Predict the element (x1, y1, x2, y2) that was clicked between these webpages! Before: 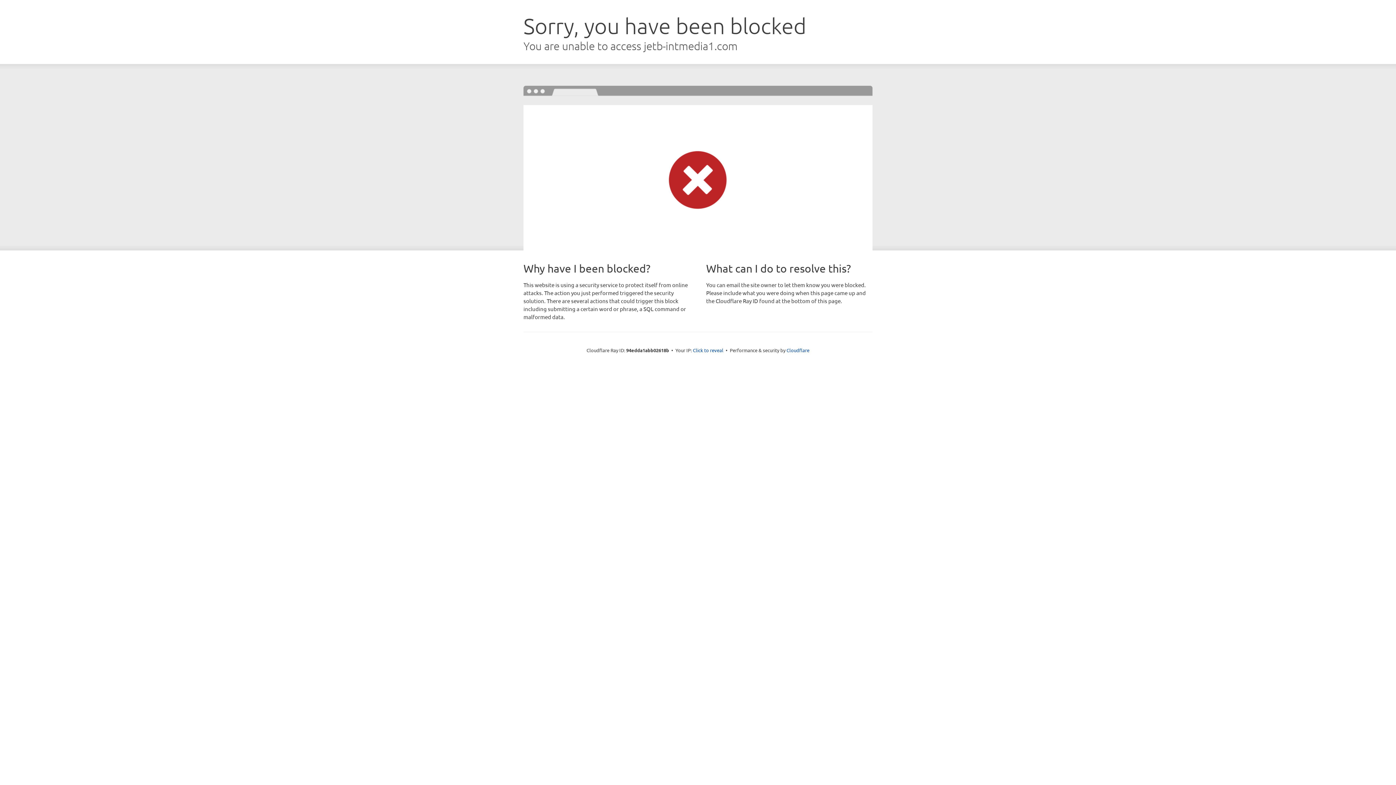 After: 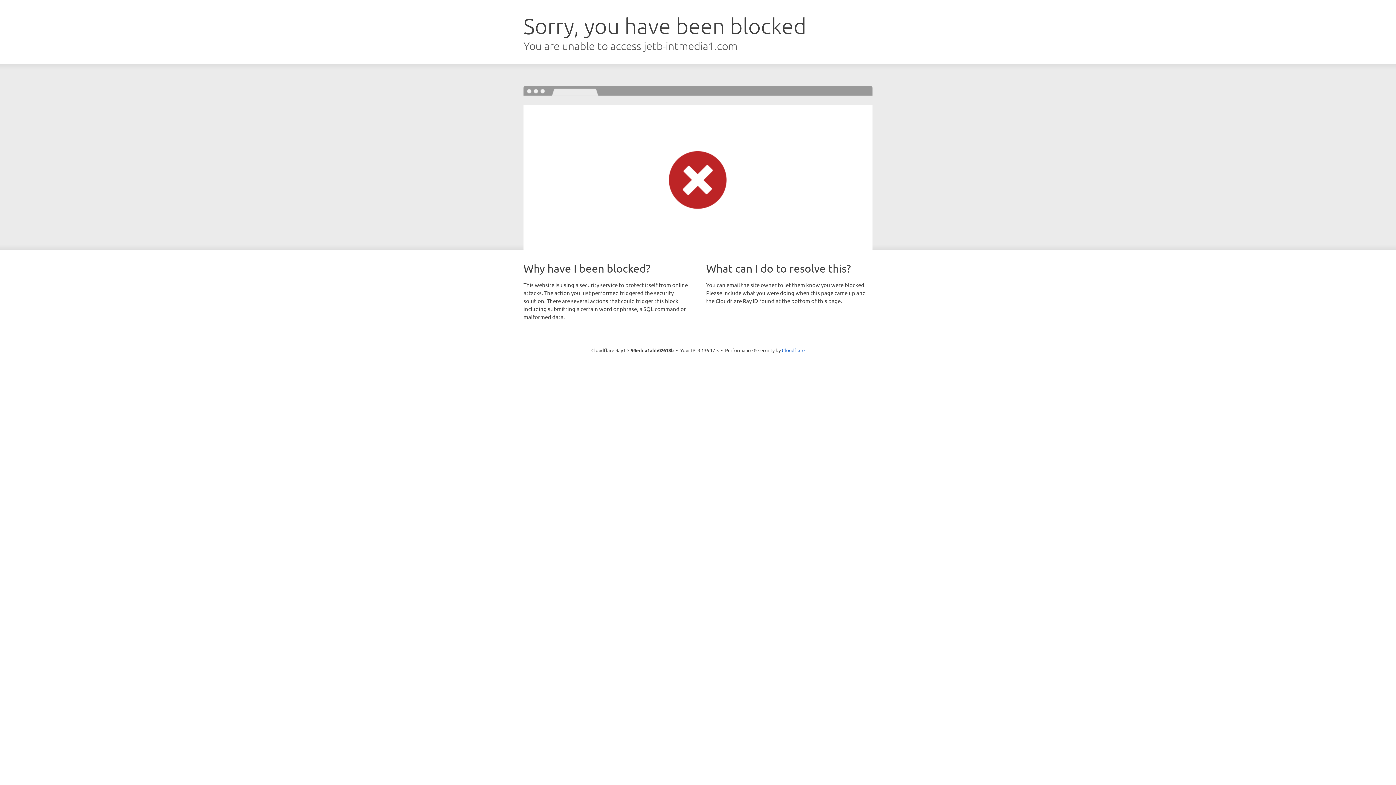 Action: label: Click to reveal bbox: (693, 346, 723, 353)